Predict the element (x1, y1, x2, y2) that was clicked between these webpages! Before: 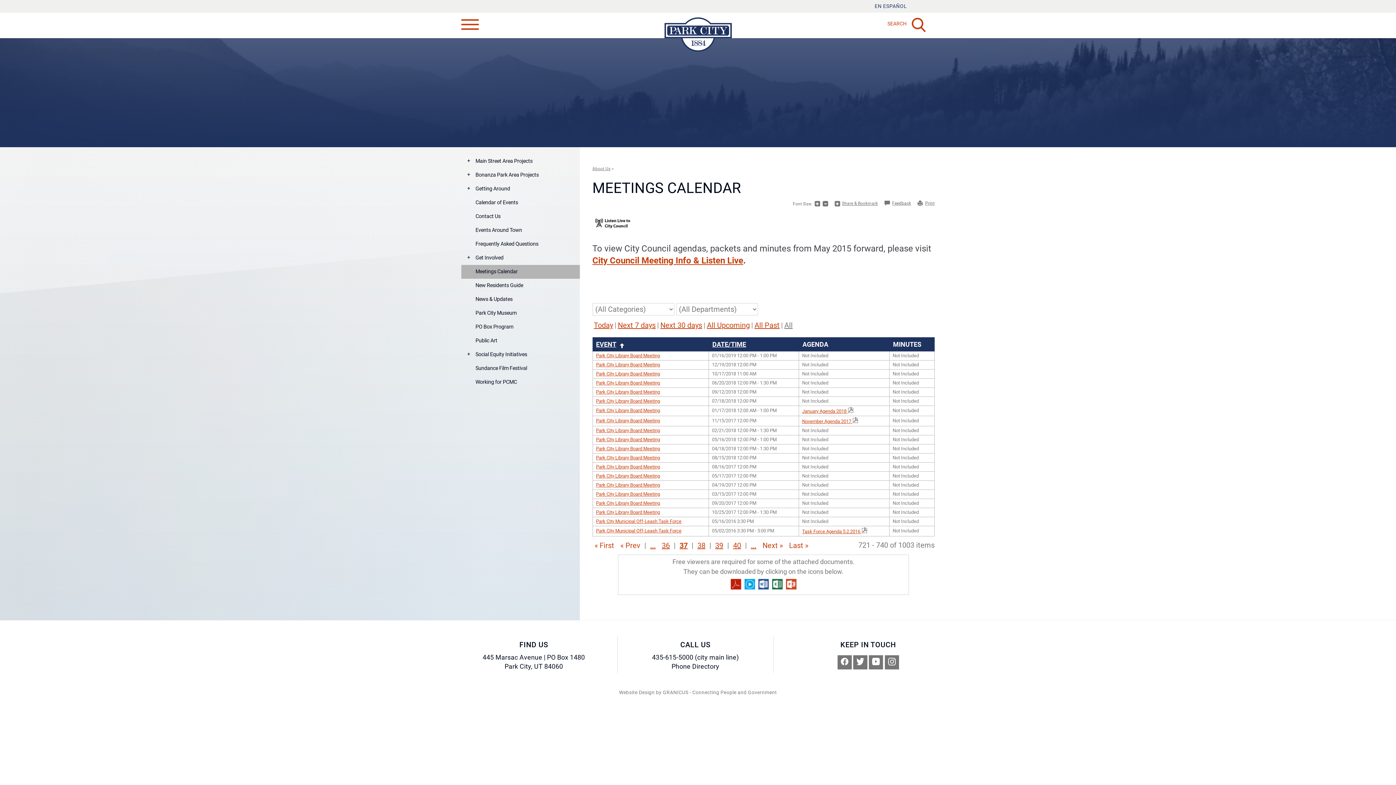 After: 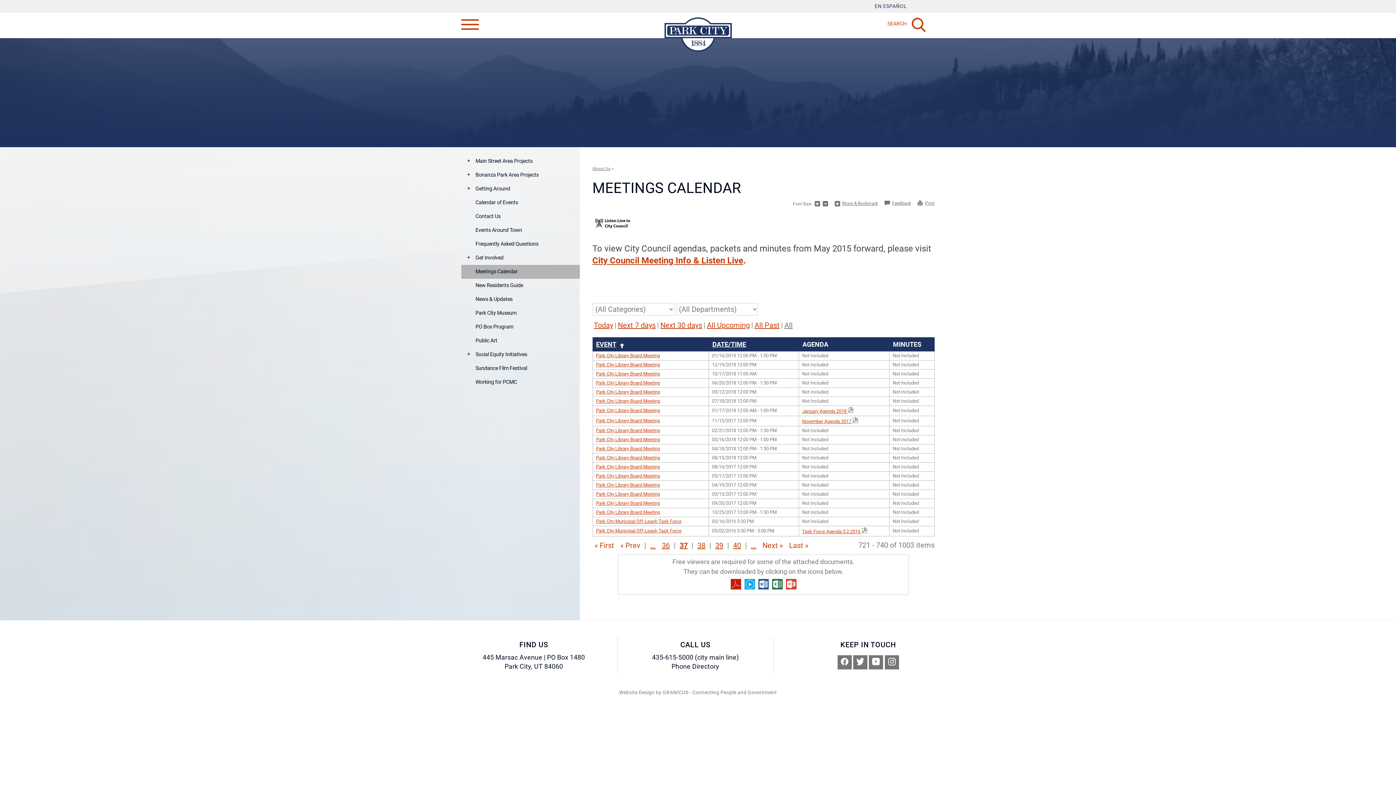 Action: bbox: (757, 578, 769, 593) label: Word Viewer